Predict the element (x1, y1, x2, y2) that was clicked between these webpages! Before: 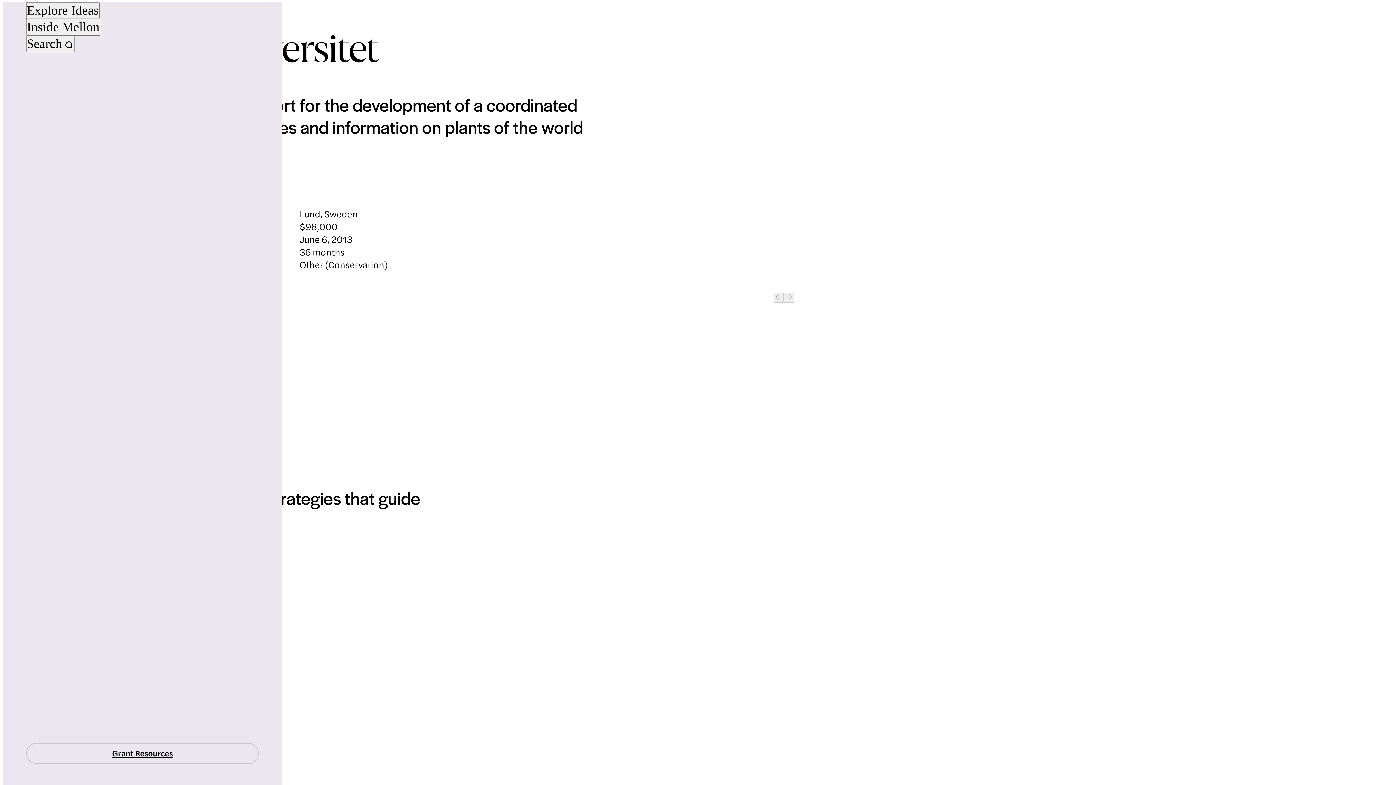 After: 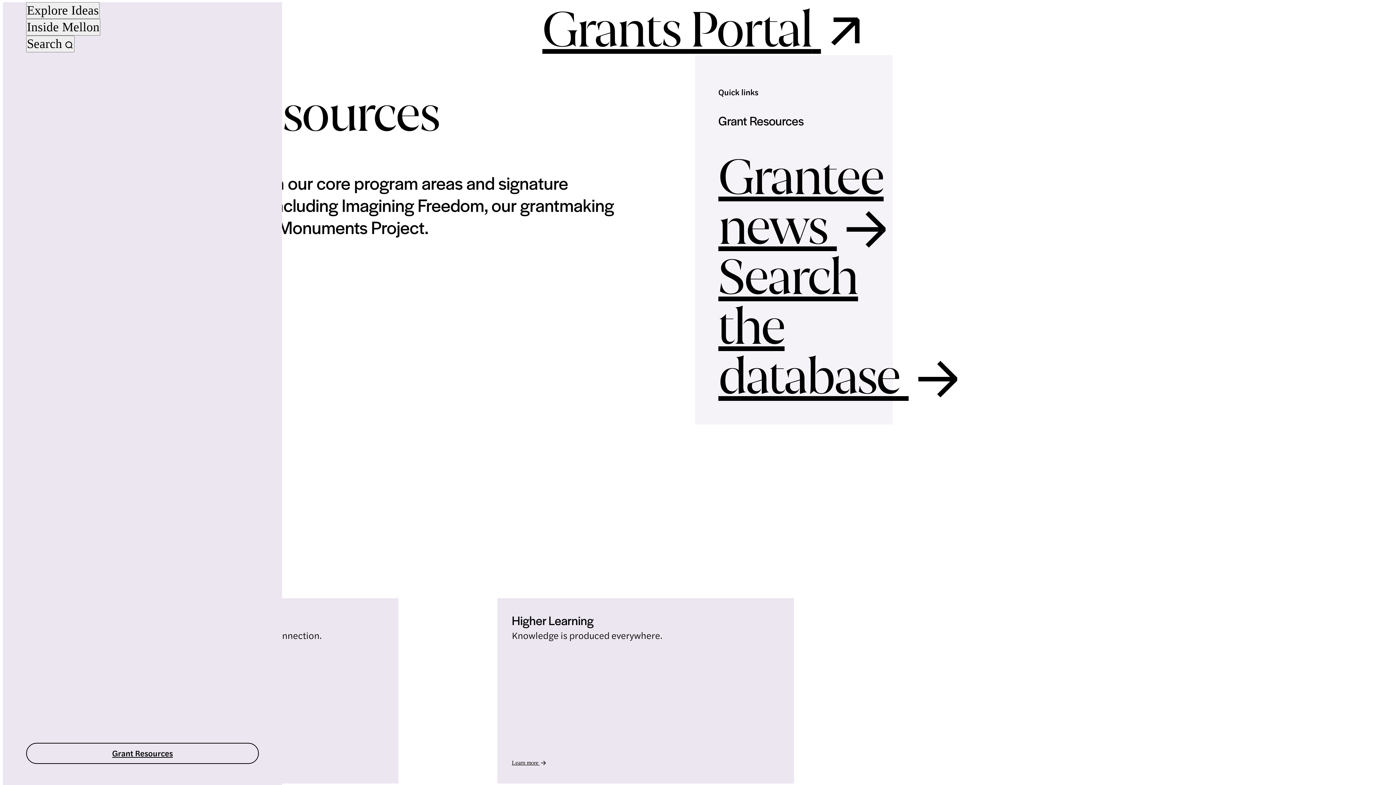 Action: bbox: (26, 743, 258, 764) label: Grant Resources